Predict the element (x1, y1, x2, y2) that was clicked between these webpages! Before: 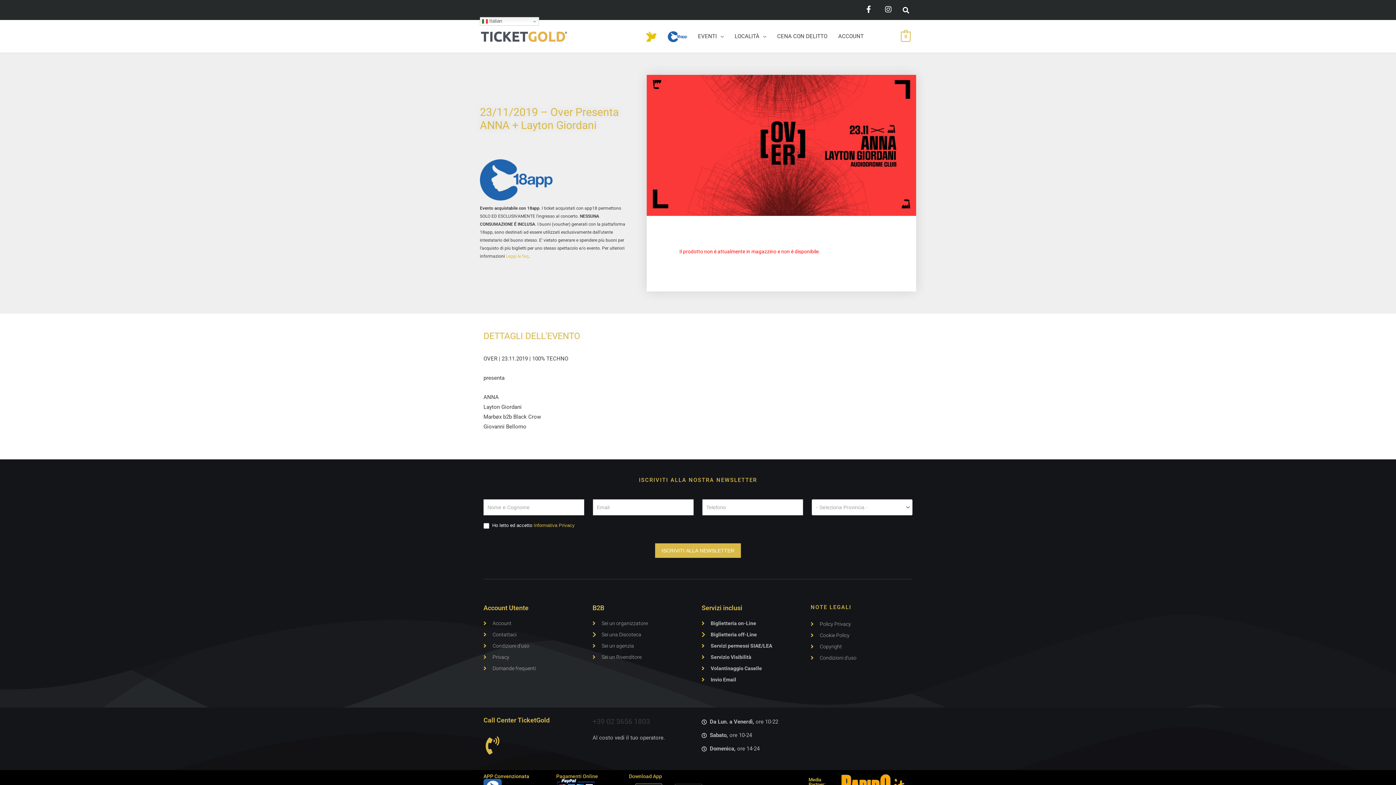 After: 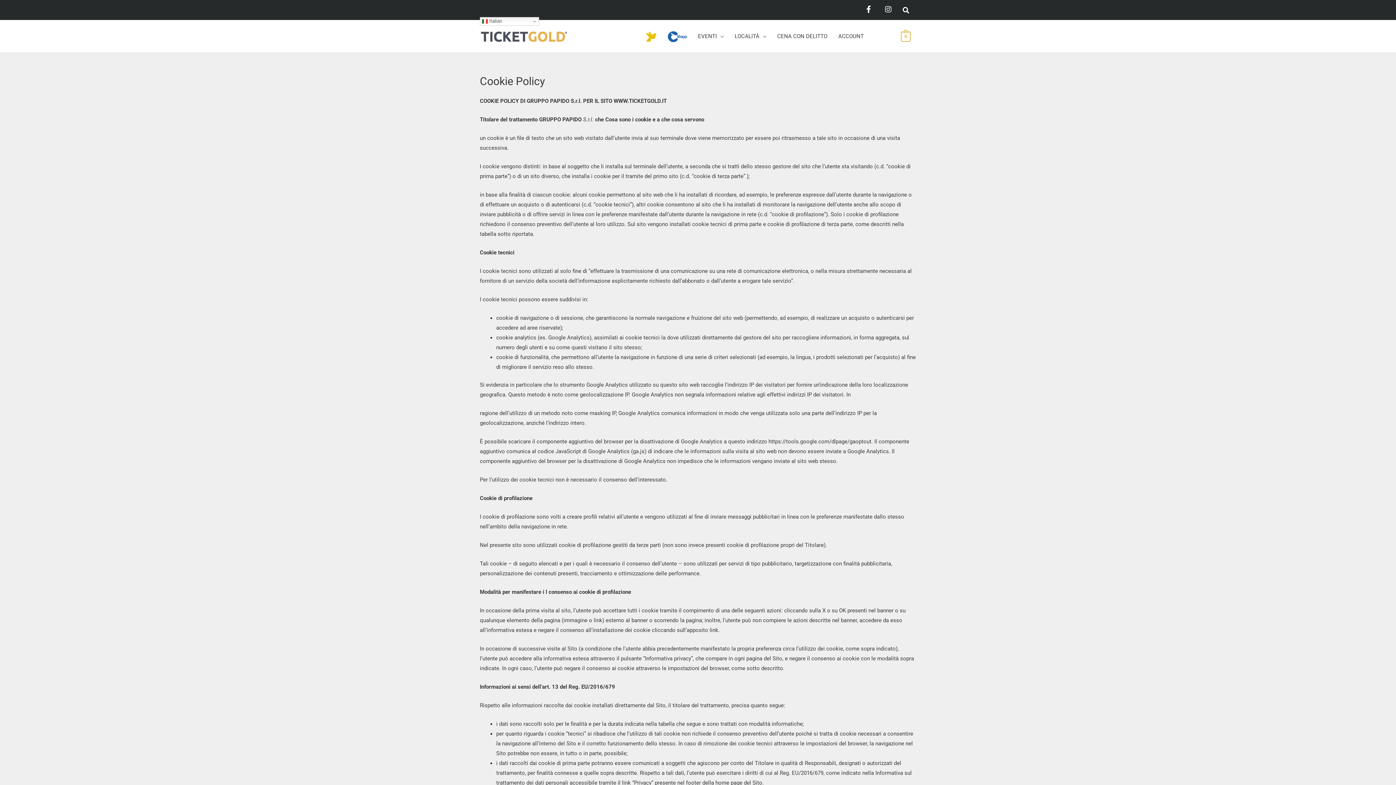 Action: label: Cookie Policy bbox: (810, 630, 912, 640)